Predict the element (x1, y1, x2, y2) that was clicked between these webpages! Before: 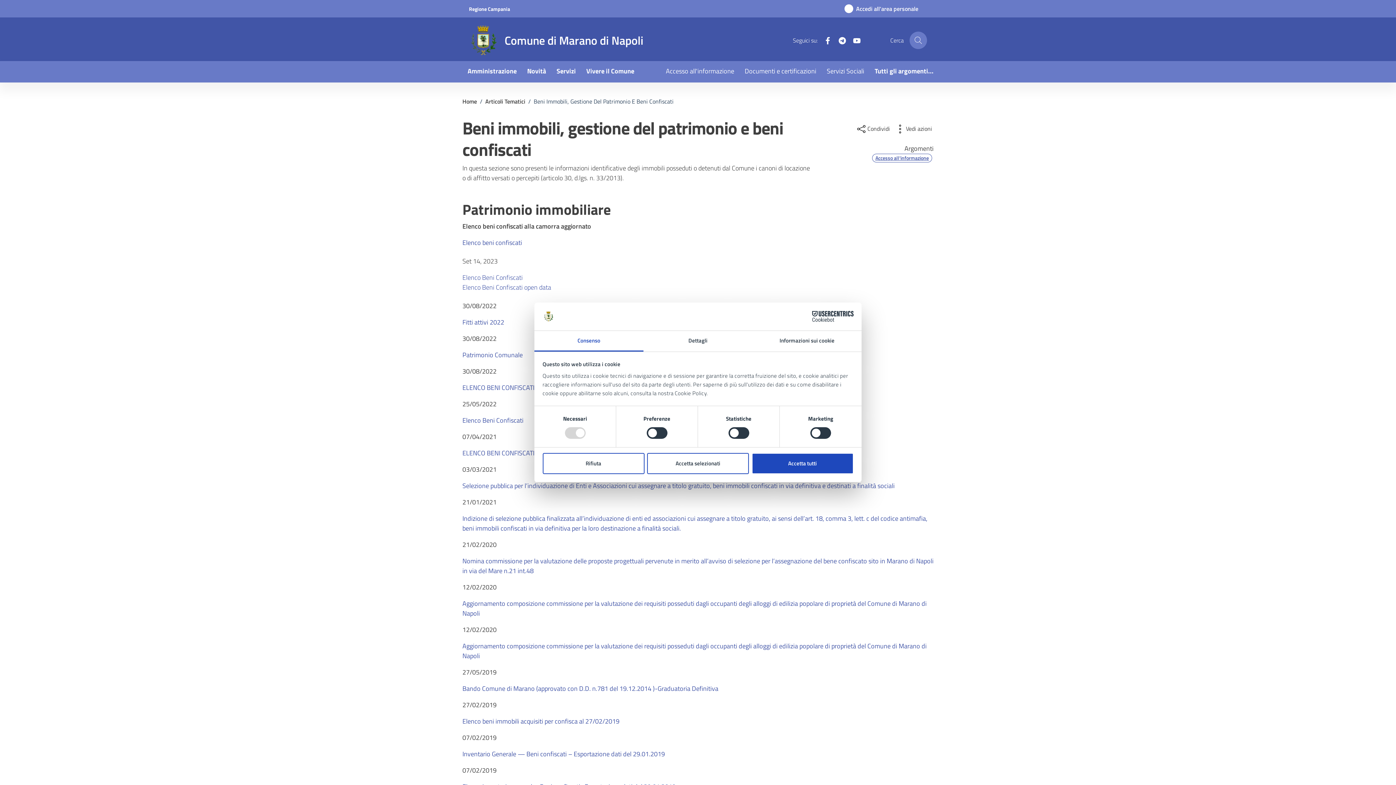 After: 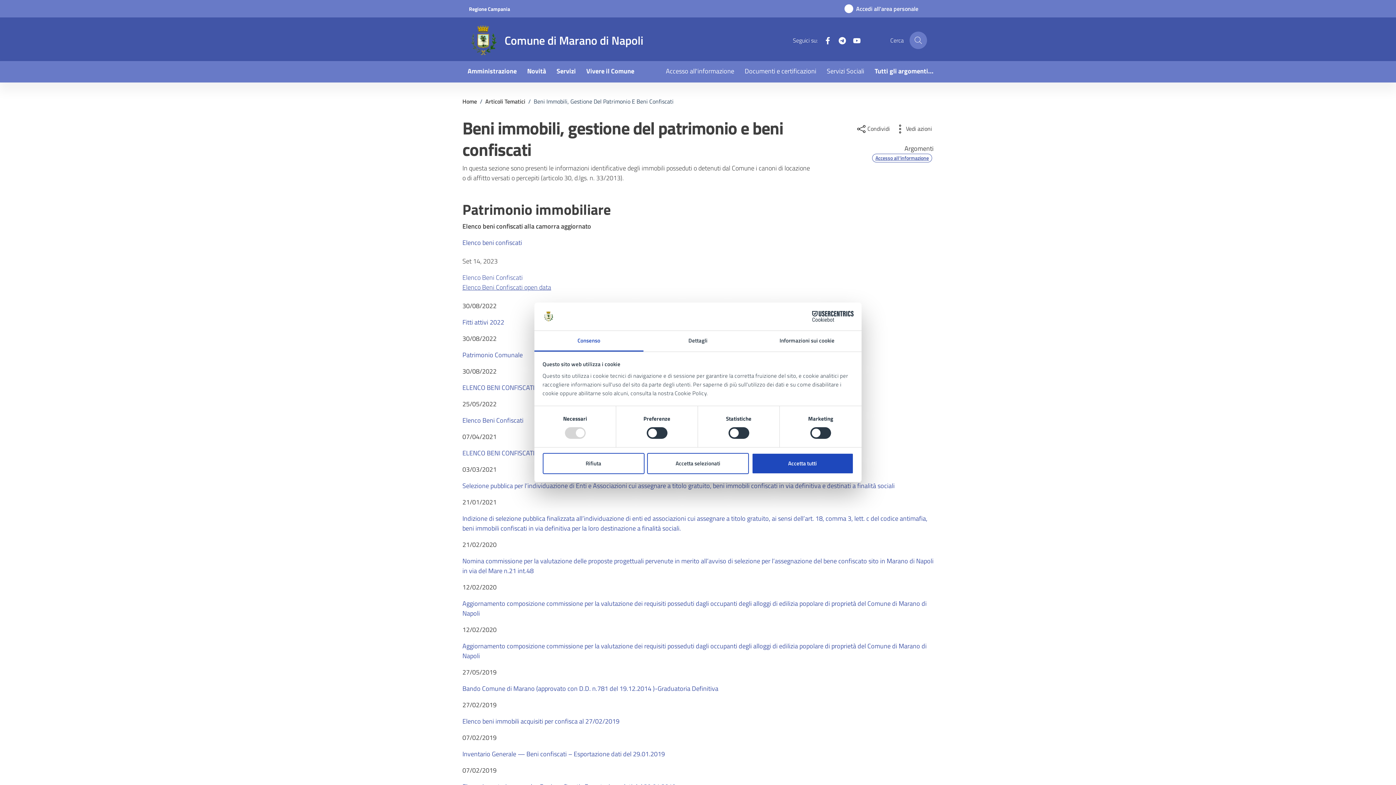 Action: bbox: (462, 282, 551, 292) label: Elenco Beni Confiscati open data